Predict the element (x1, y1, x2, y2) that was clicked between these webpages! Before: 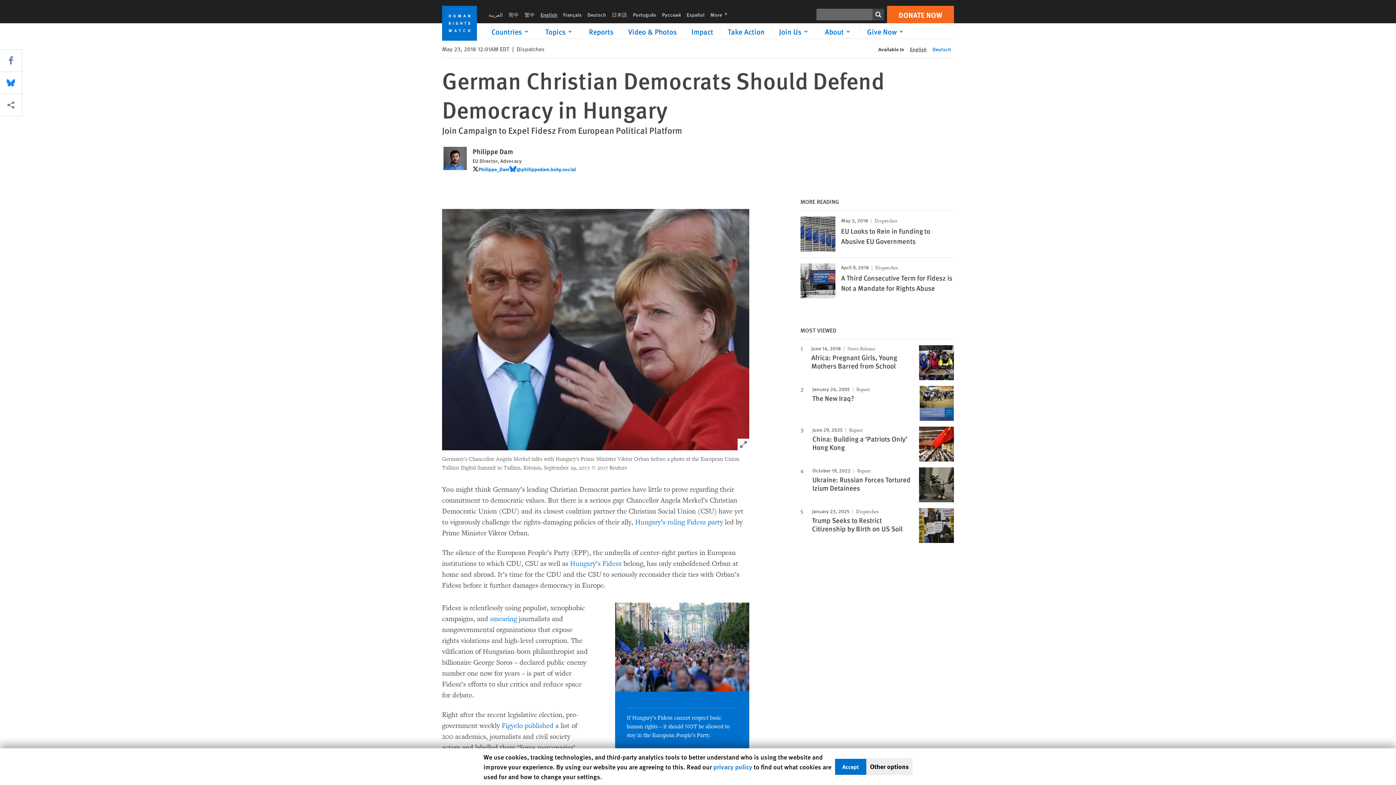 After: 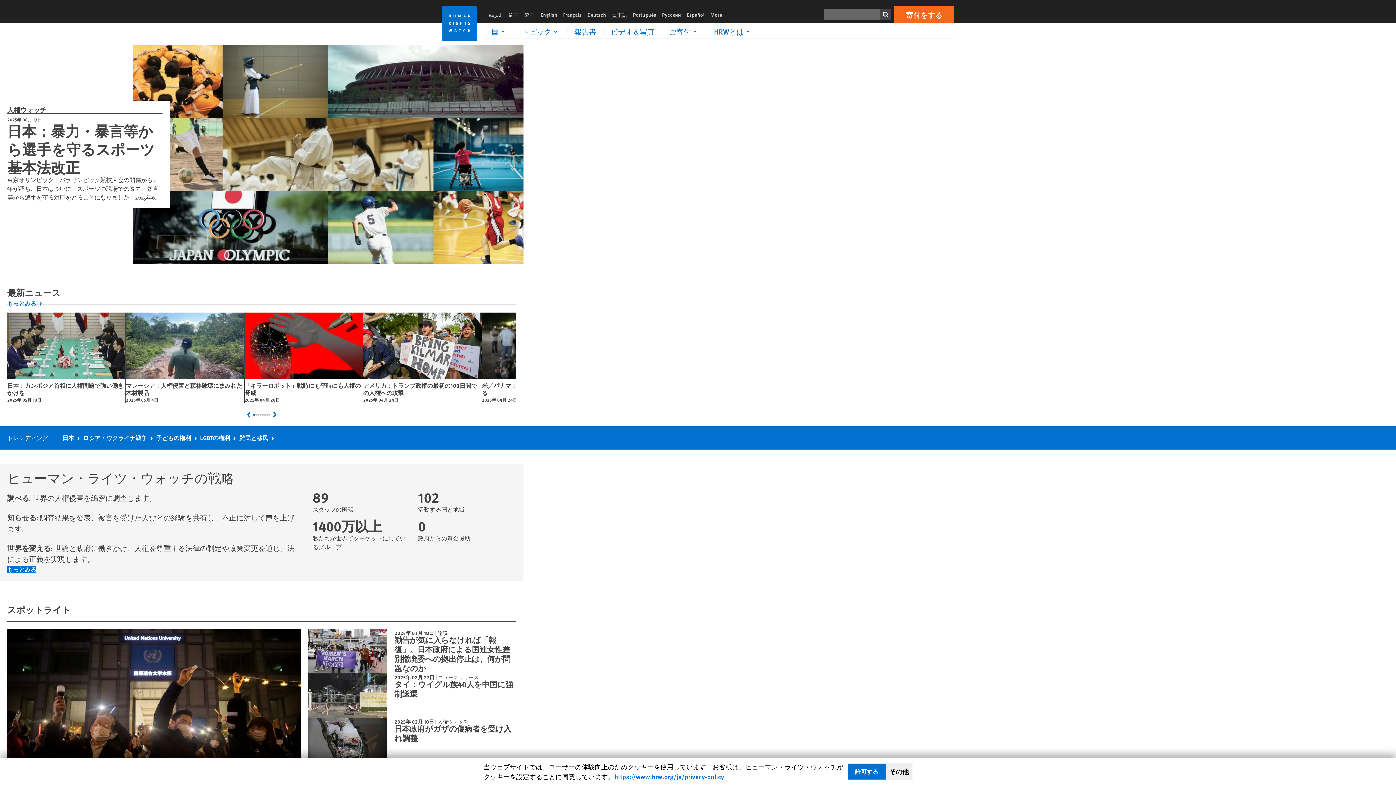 Action: label: 日本語 bbox: (609, 10, 630, 18)